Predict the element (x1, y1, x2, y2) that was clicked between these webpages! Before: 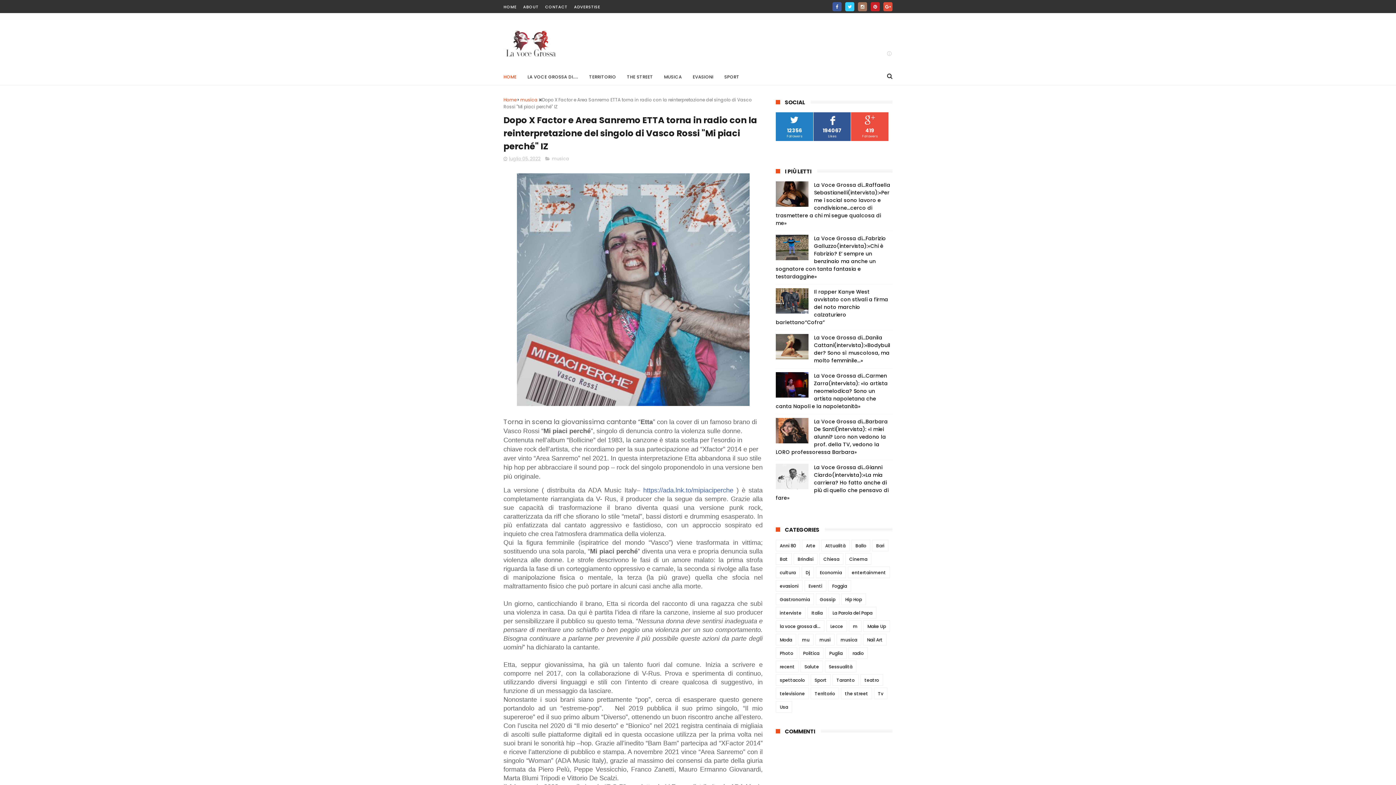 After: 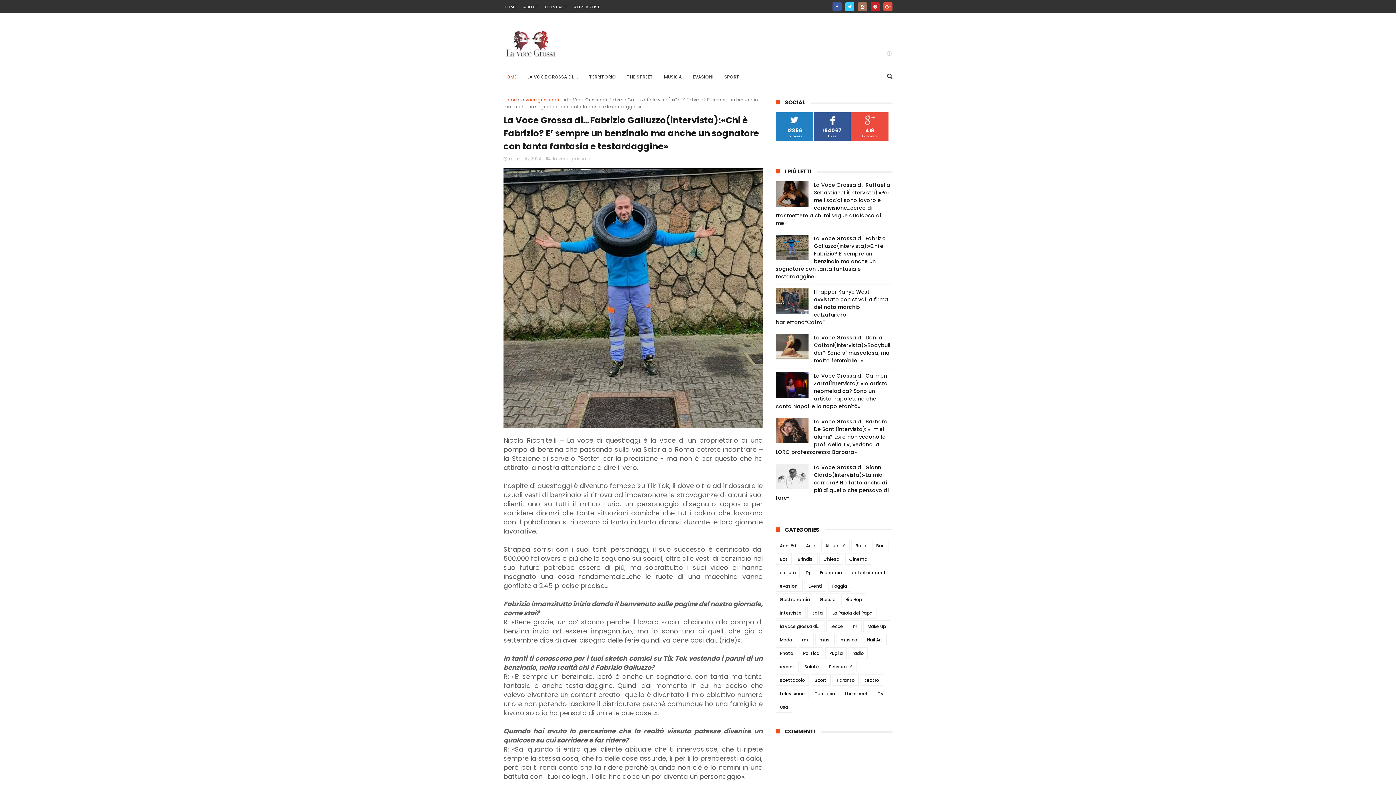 Action: bbox: (776, 234, 886, 280) label: La Voce Grossa di…Fabrizio Galluzzo(intervista):«Chi è Fabrizio? E’ sempre un benzinaio ma anche un sognatore con tanta fantasia e testardaggine»